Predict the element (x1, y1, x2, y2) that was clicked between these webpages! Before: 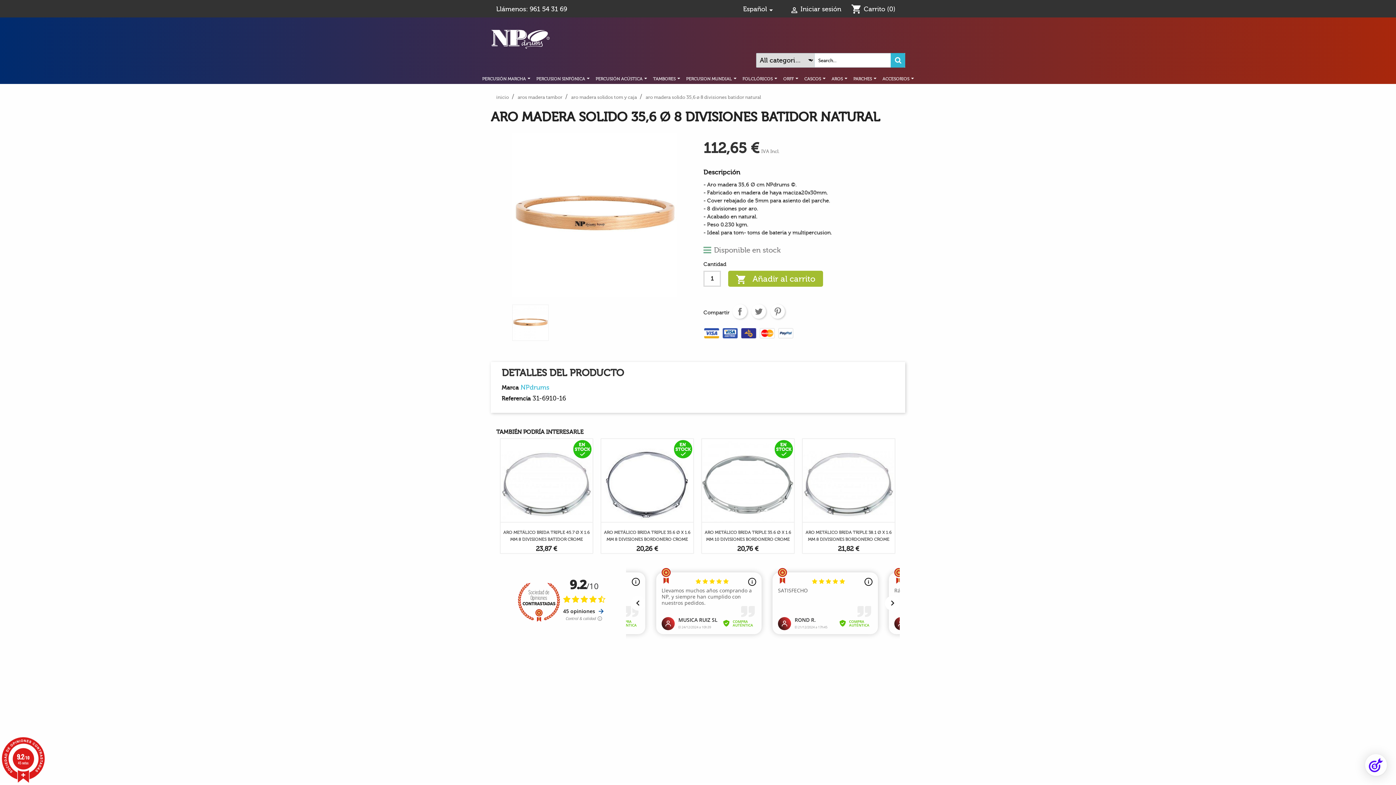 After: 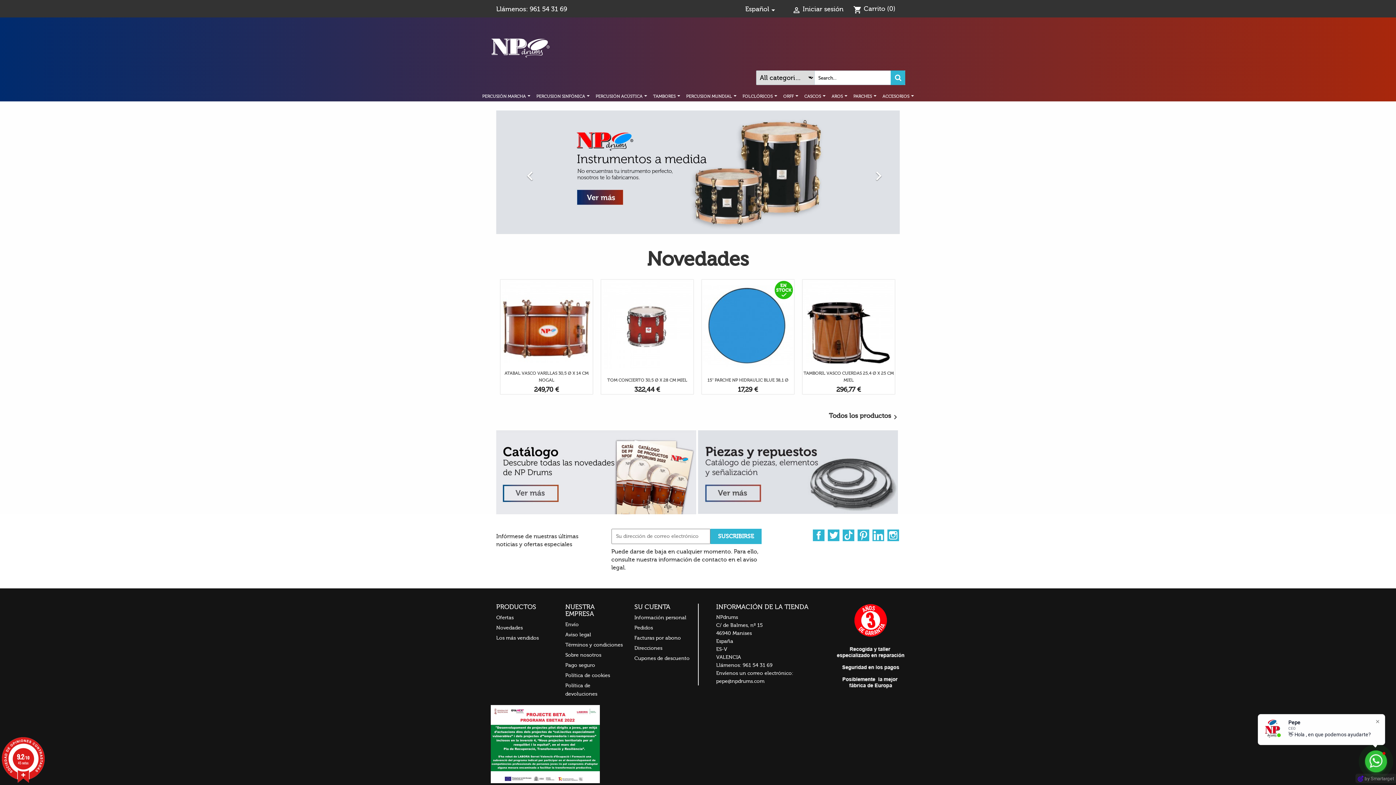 Action: label: TAMBORES  bbox: (651, 74, 682, 82)